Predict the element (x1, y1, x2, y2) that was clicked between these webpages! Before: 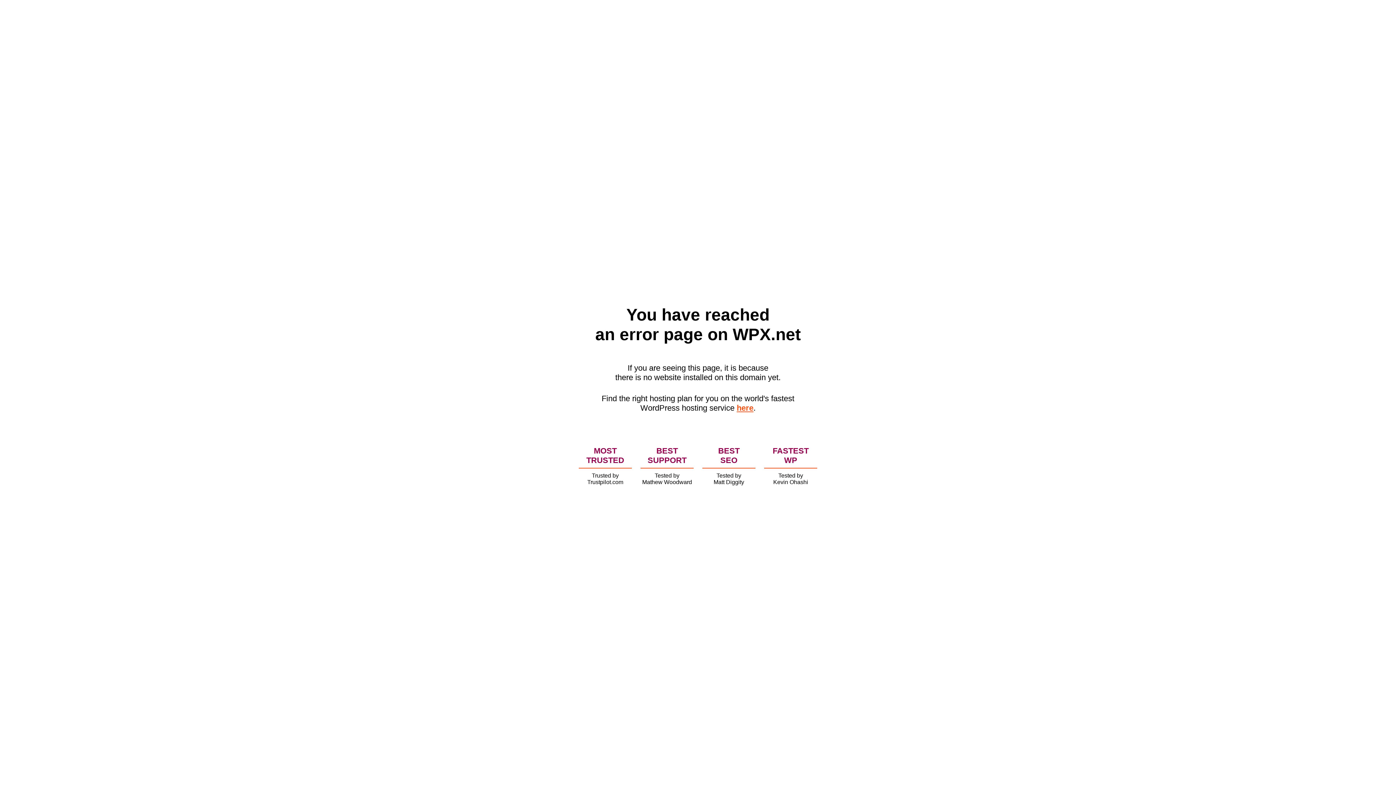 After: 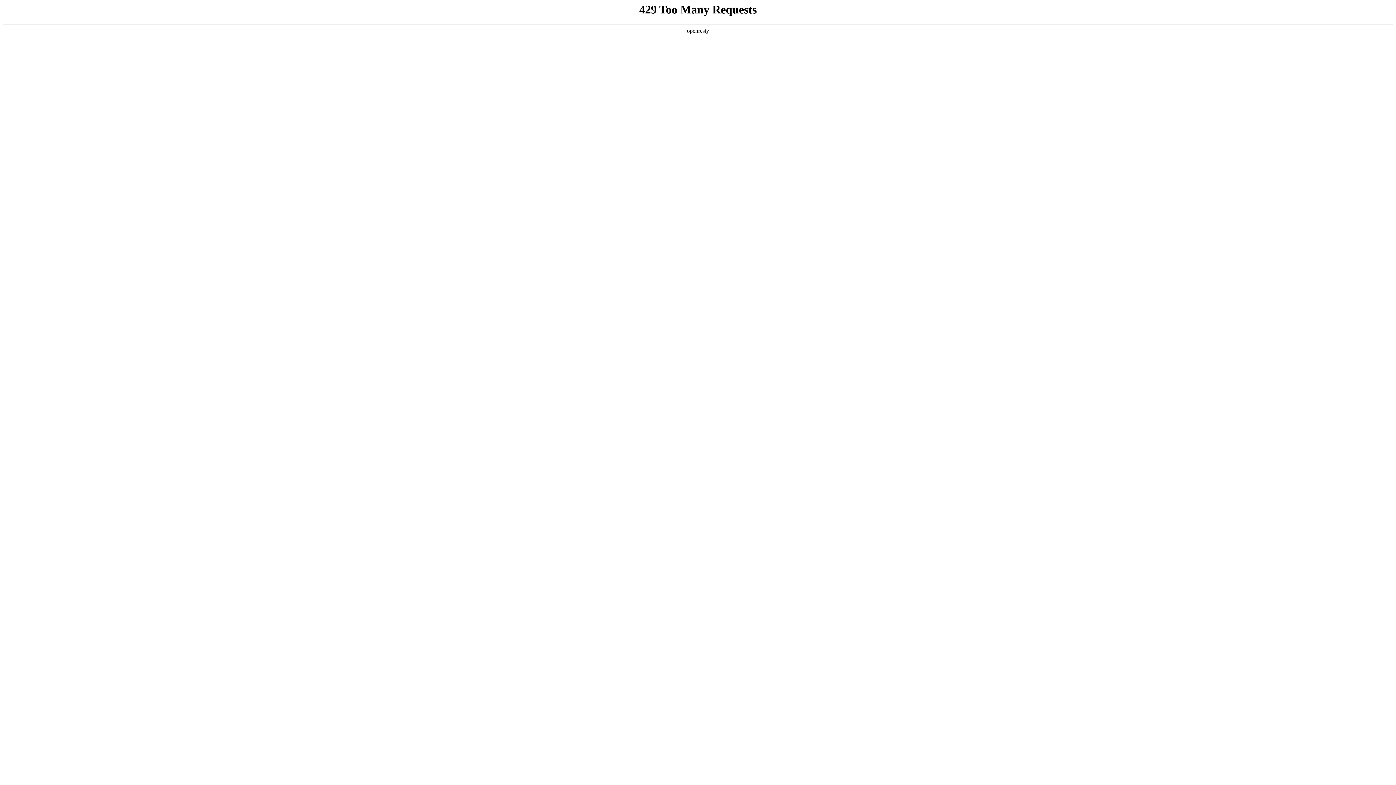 Action: label: here bbox: (736, 403, 753, 412)